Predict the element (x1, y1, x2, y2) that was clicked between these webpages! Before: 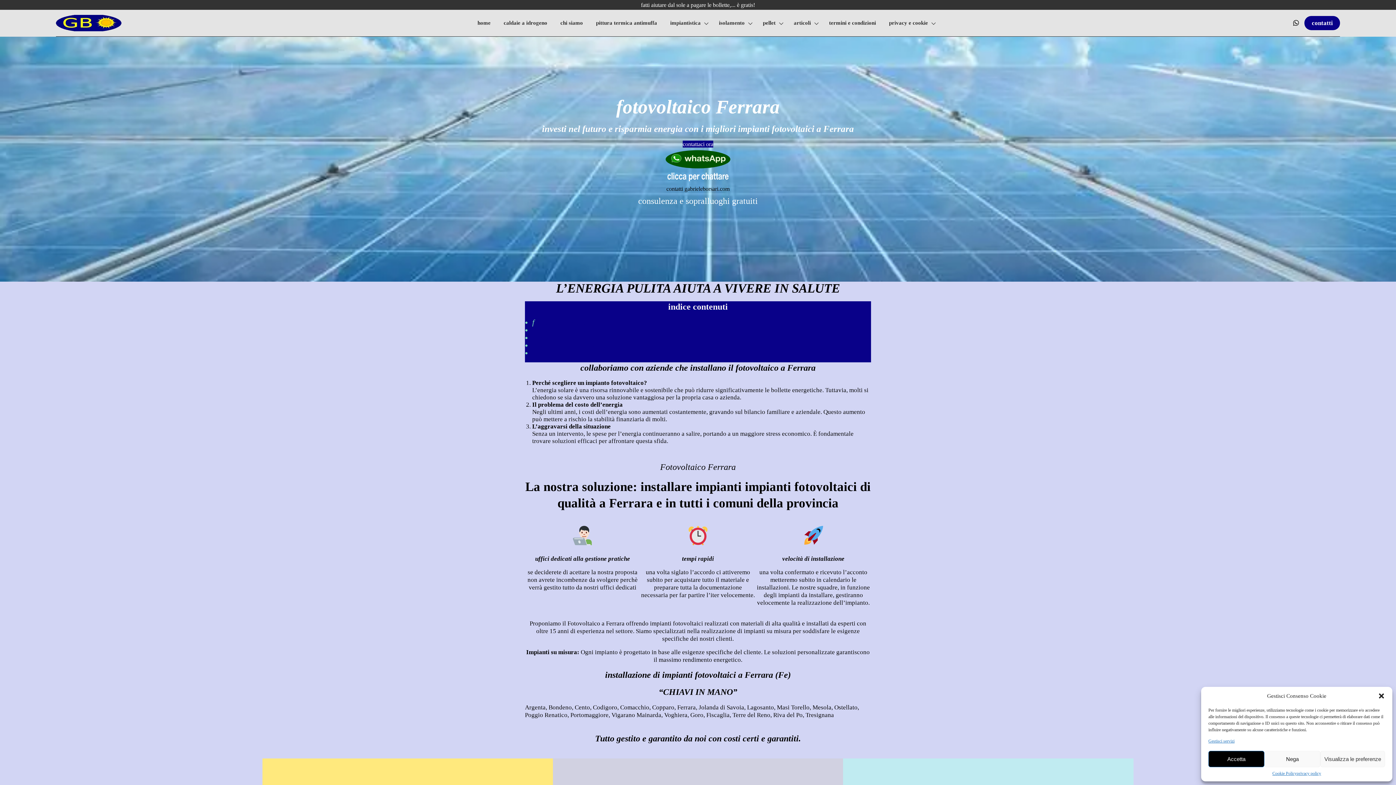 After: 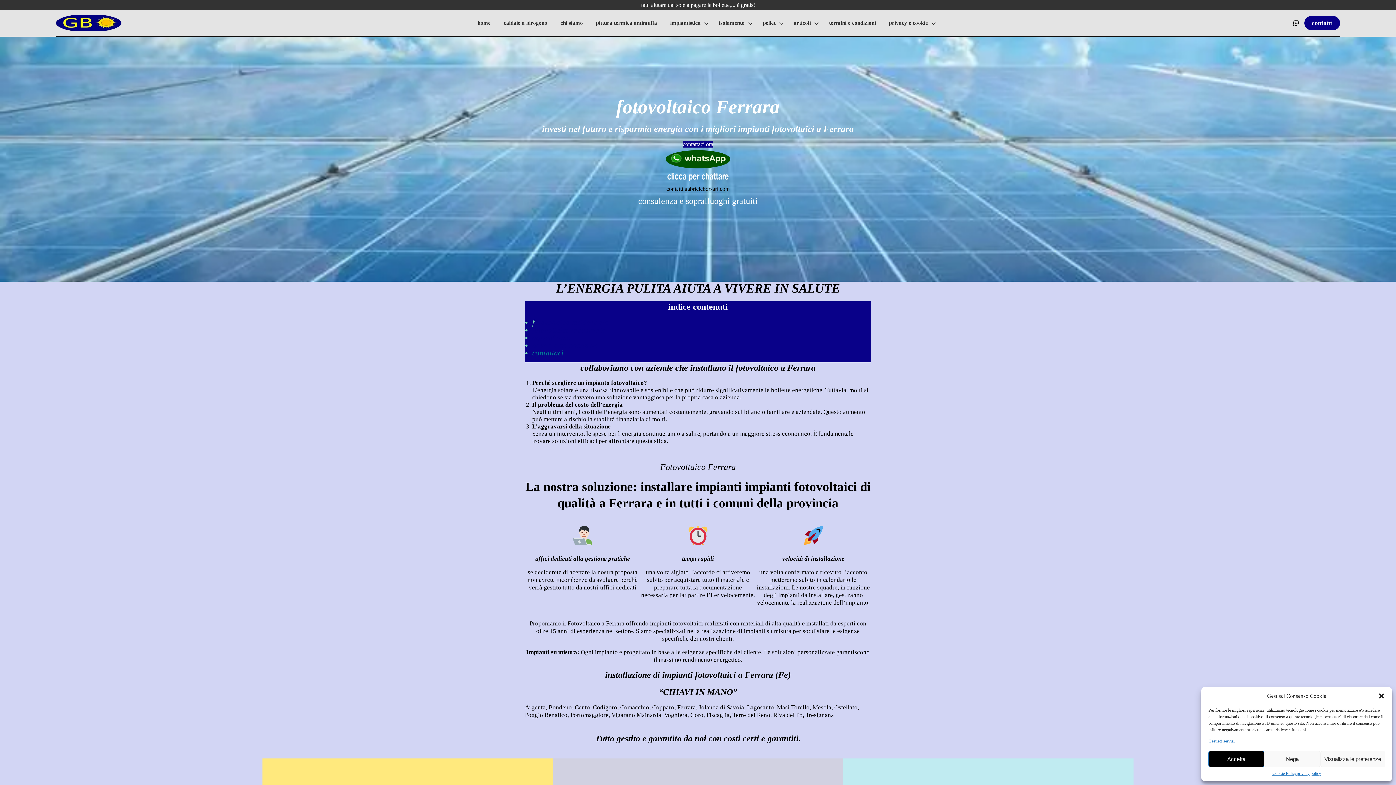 Action: bbox: (532, 348, 563, 357) label: contattaci